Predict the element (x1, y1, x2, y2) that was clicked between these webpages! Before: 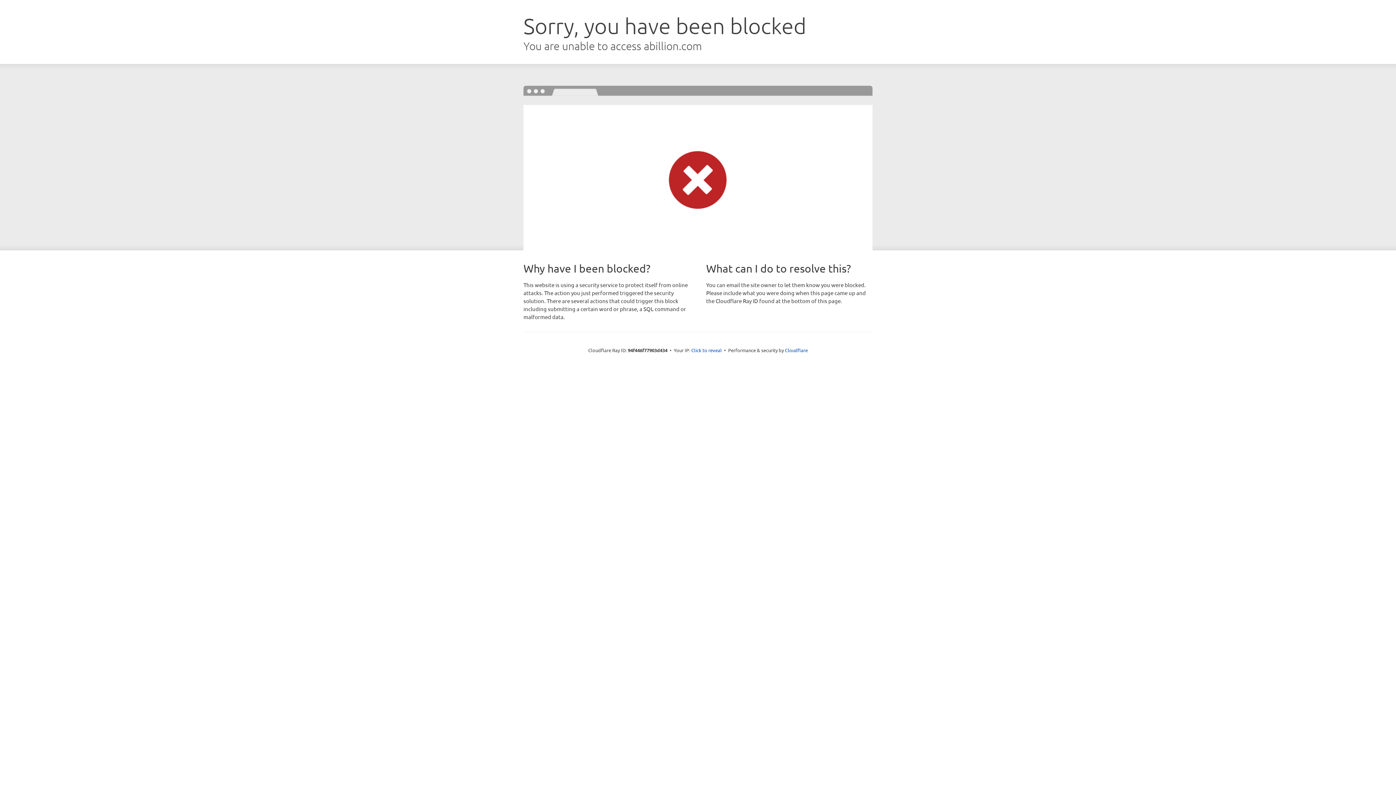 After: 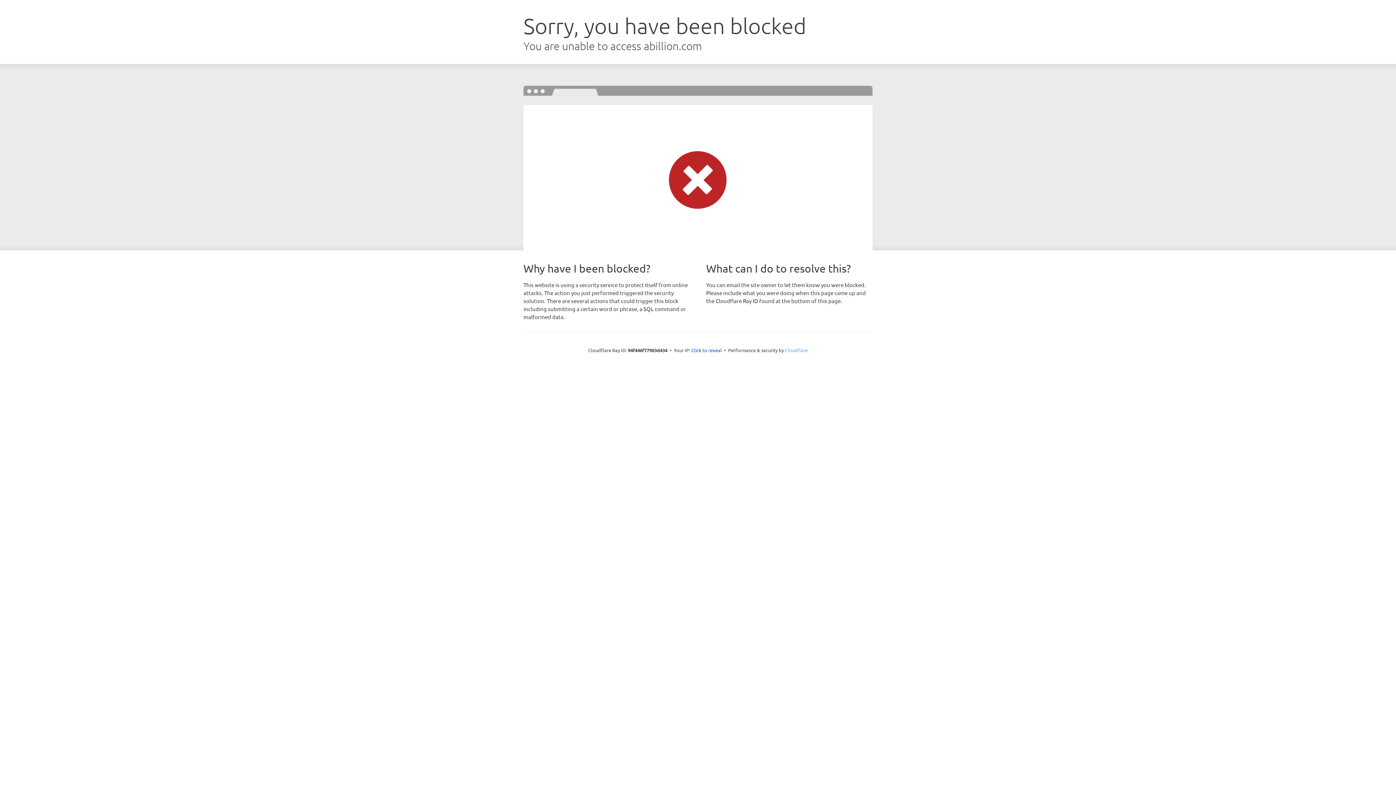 Action: bbox: (785, 347, 808, 353) label: Cloudflare